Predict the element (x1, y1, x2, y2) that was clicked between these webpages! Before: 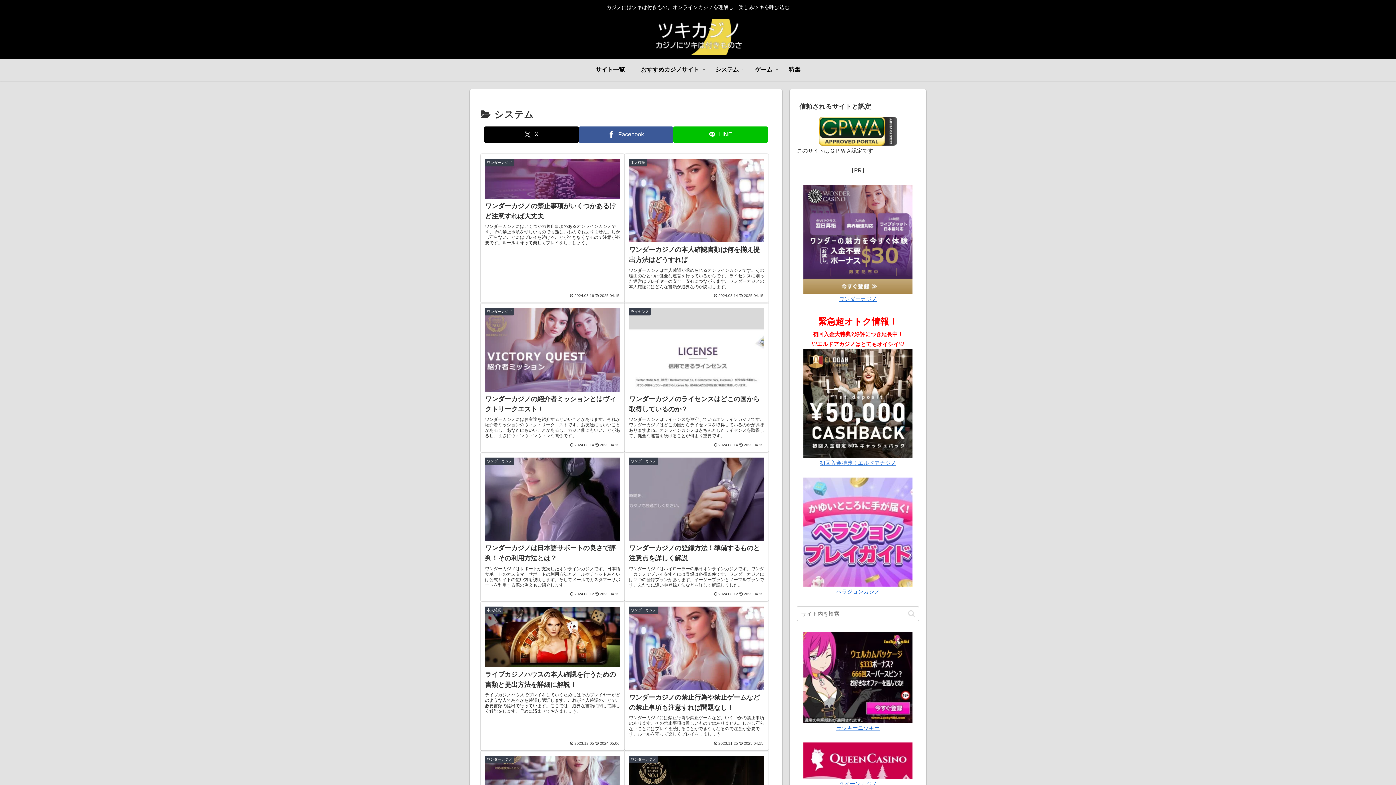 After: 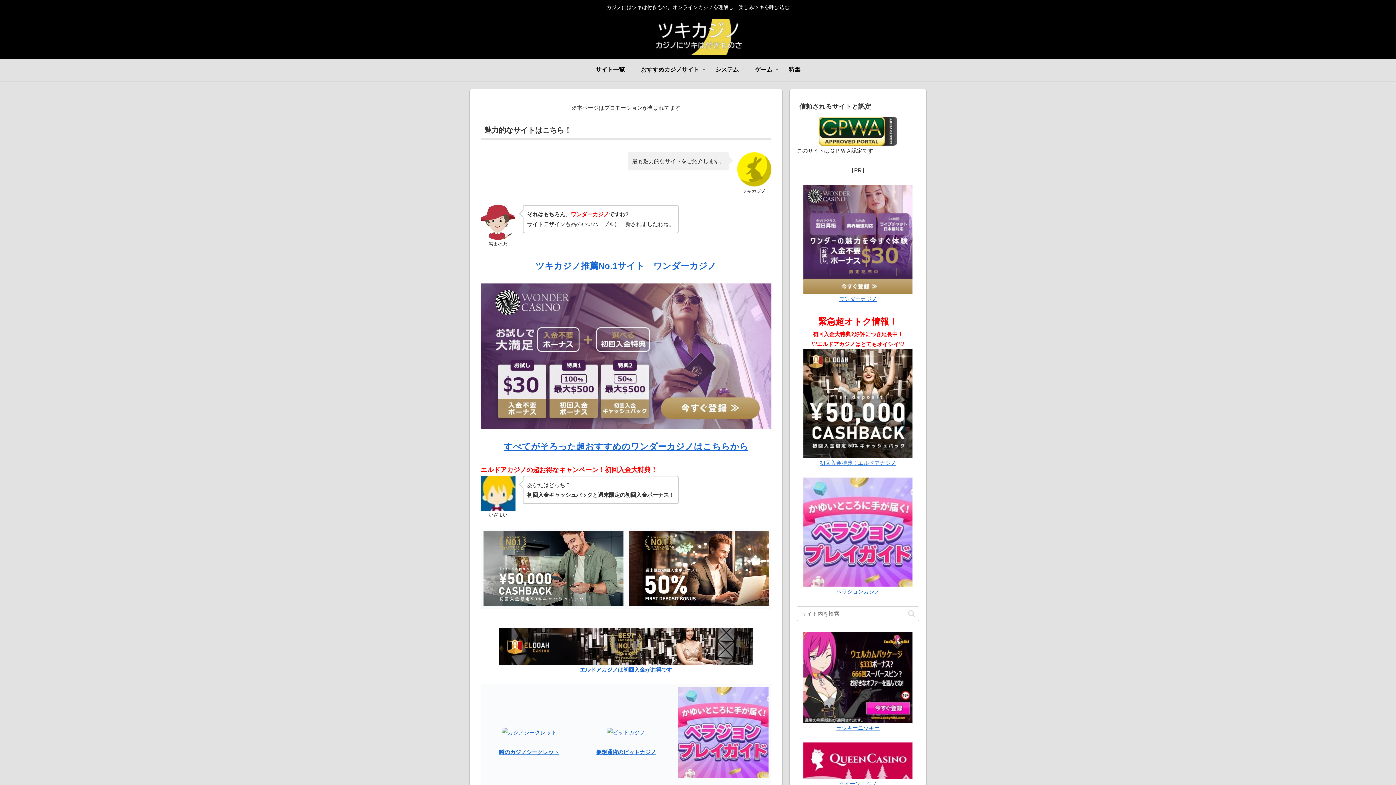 Action: bbox: (480, 452, 624, 601) label: ワンダーカジノ
ワンダーカジノは日本語サポートの良さで評判！その利用方法とは？
ワンダーカジノはサポートが充実したオンラインカジノです。日本語サポートのカスタマーサポートの利用方法とメールやチャットあるいは公式サイトの使い方を説明します。そしてメールでカスタマーサポートを利用する際の例文もご紹介します。
2024.08.12
2025.04.15